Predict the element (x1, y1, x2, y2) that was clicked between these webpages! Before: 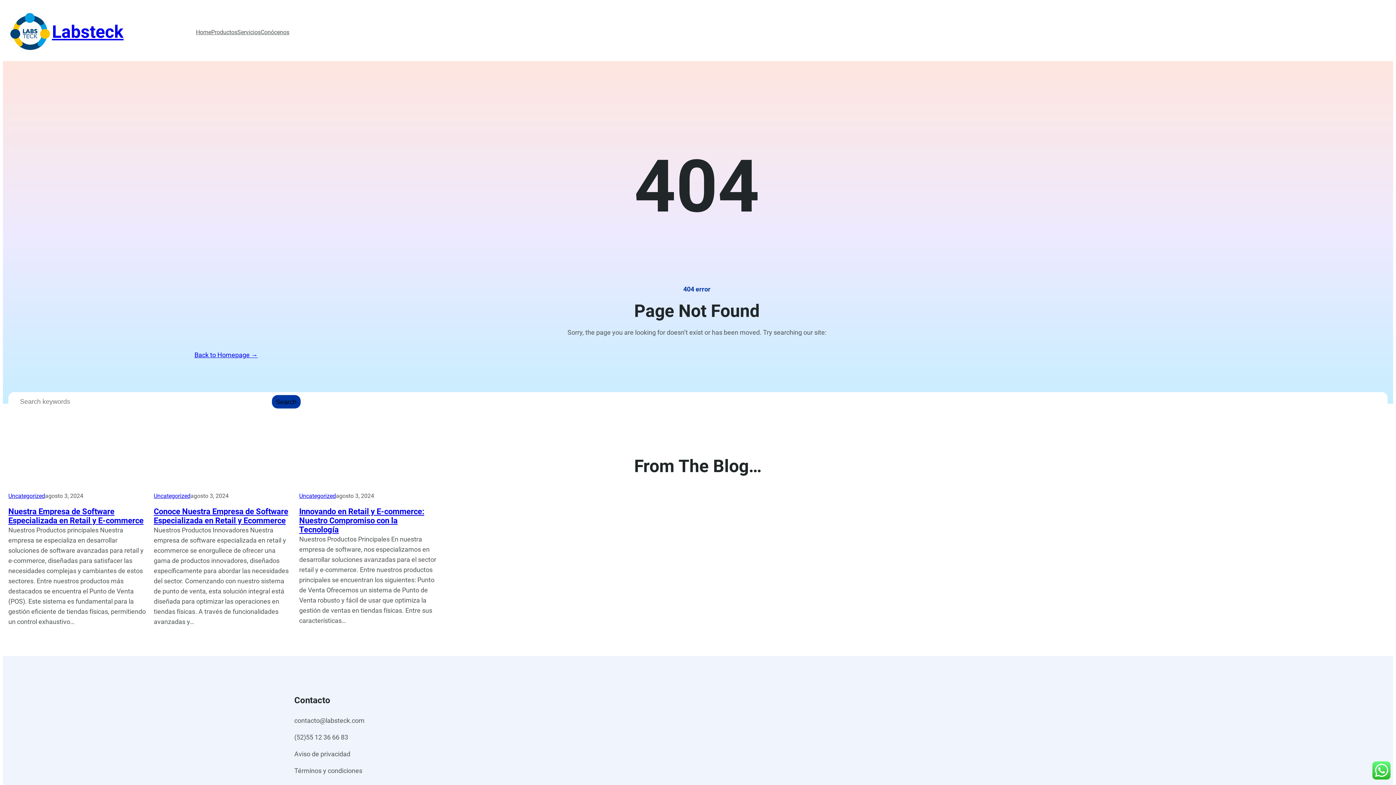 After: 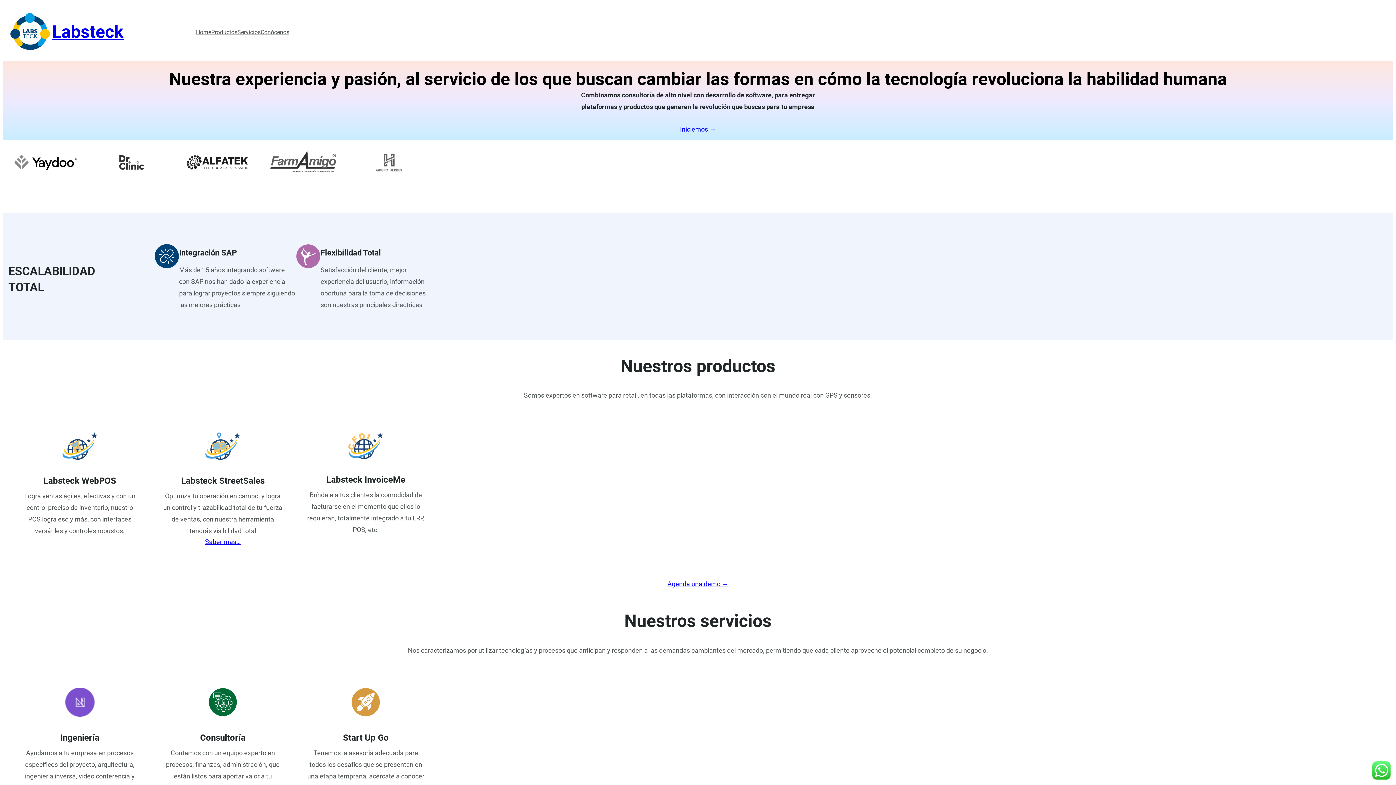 Action: label: Labsteck bbox: (52, 21, 123, 42)